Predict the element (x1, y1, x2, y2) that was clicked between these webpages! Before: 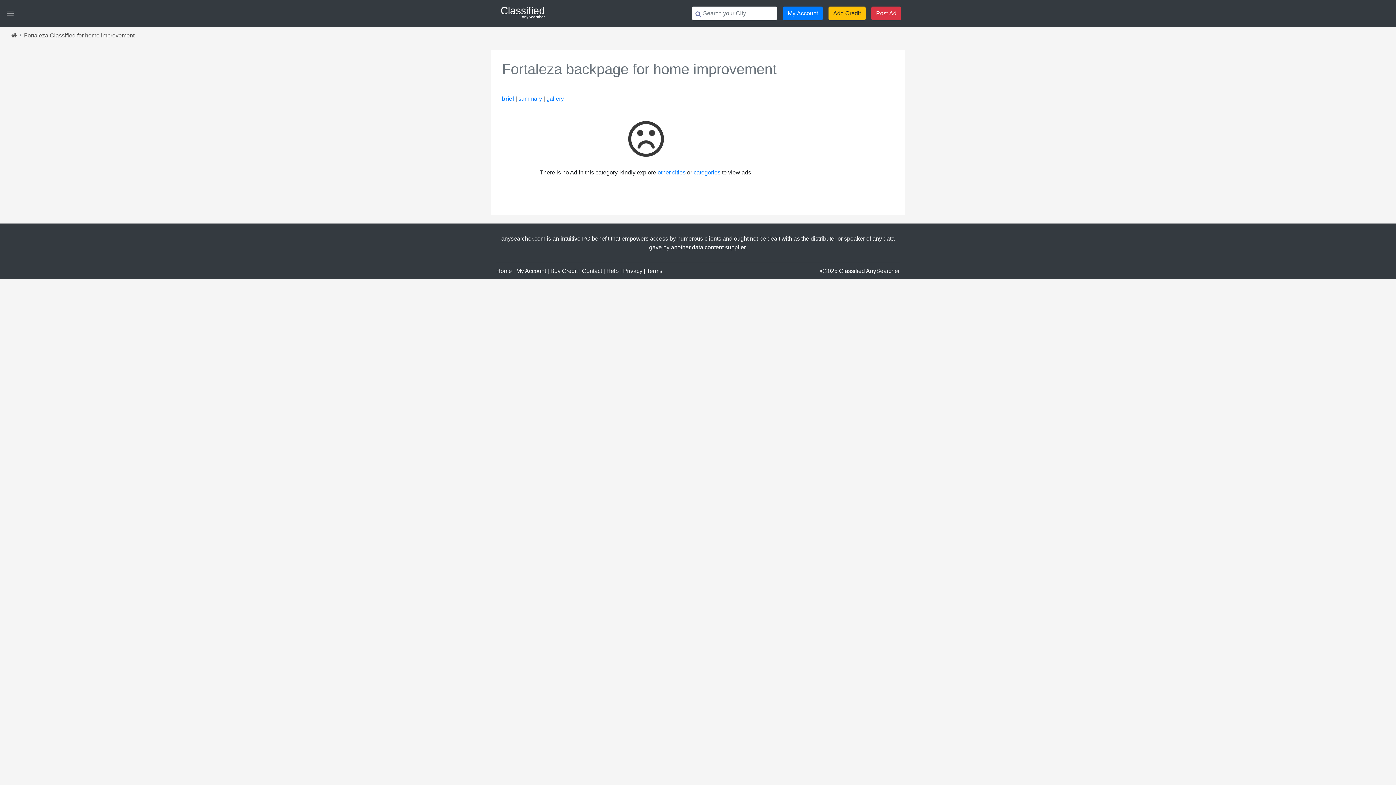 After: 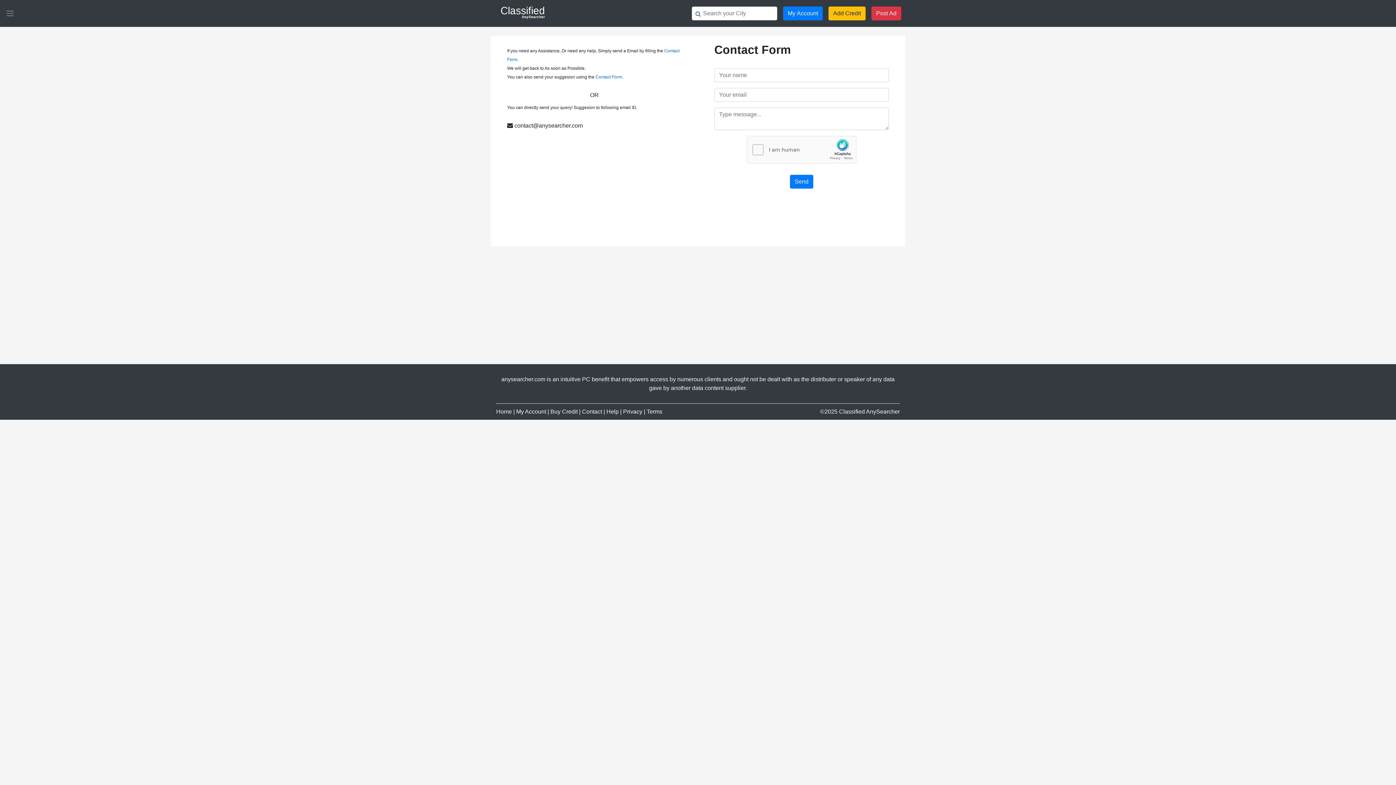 Action: bbox: (582, 267, 602, 274) label: Contact